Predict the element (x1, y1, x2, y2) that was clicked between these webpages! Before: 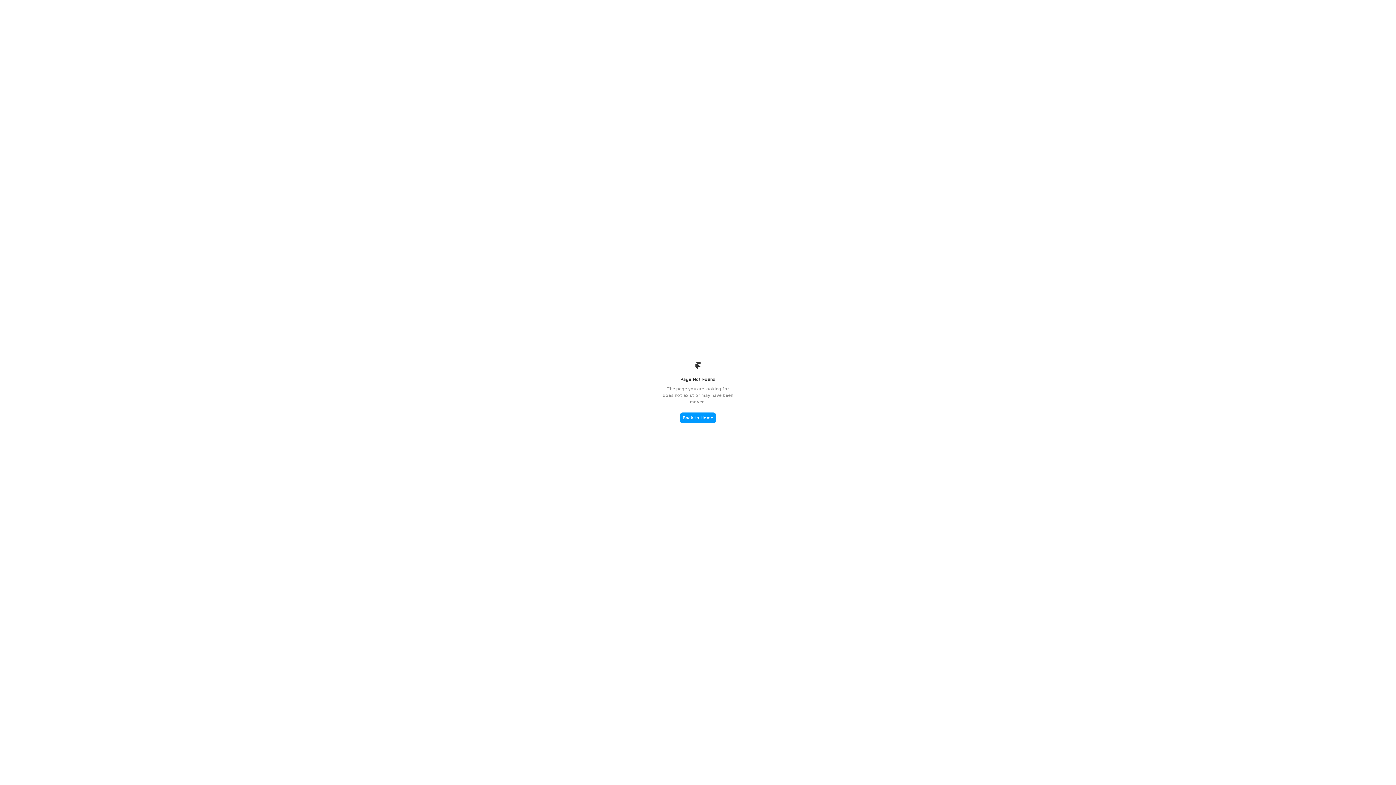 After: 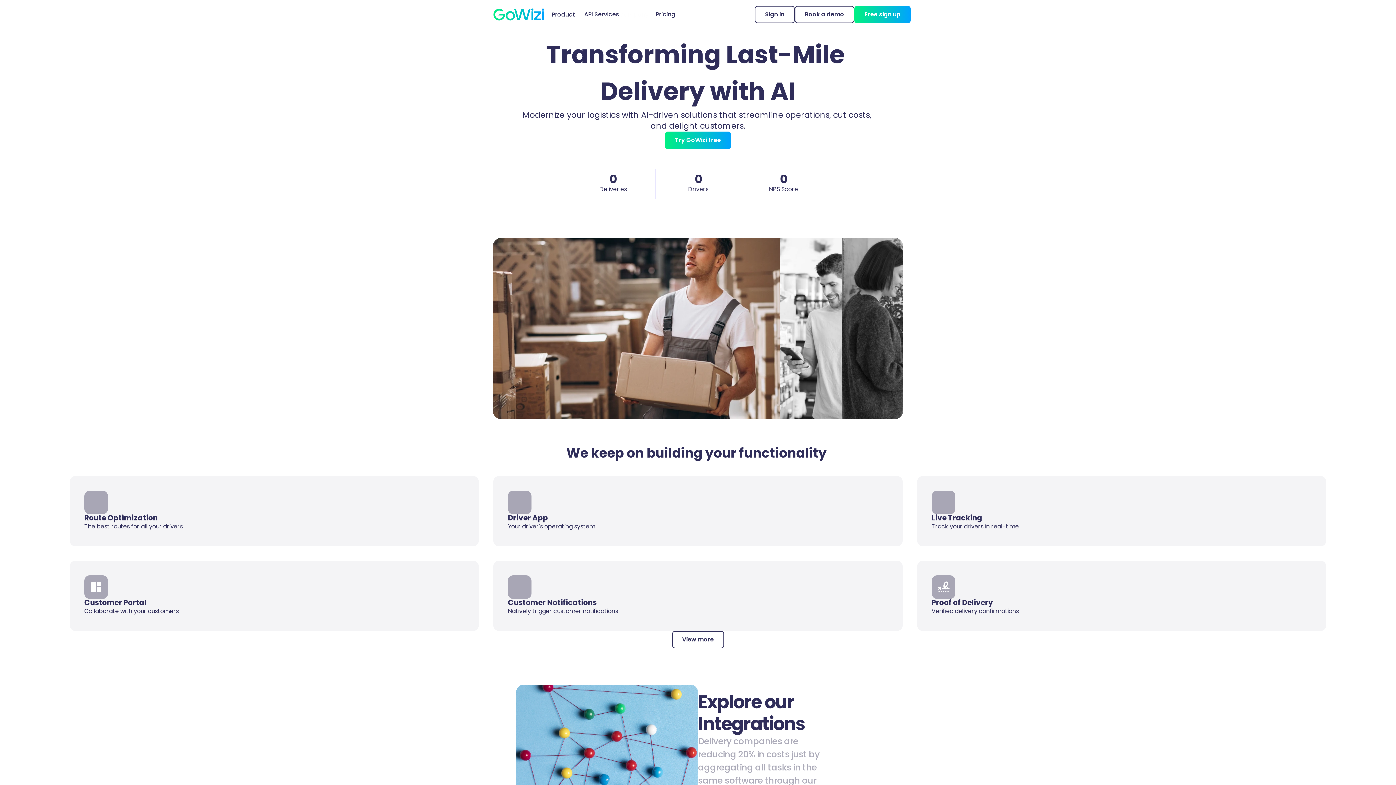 Action: bbox: (680, 412, 716, 423) label: Back to Home